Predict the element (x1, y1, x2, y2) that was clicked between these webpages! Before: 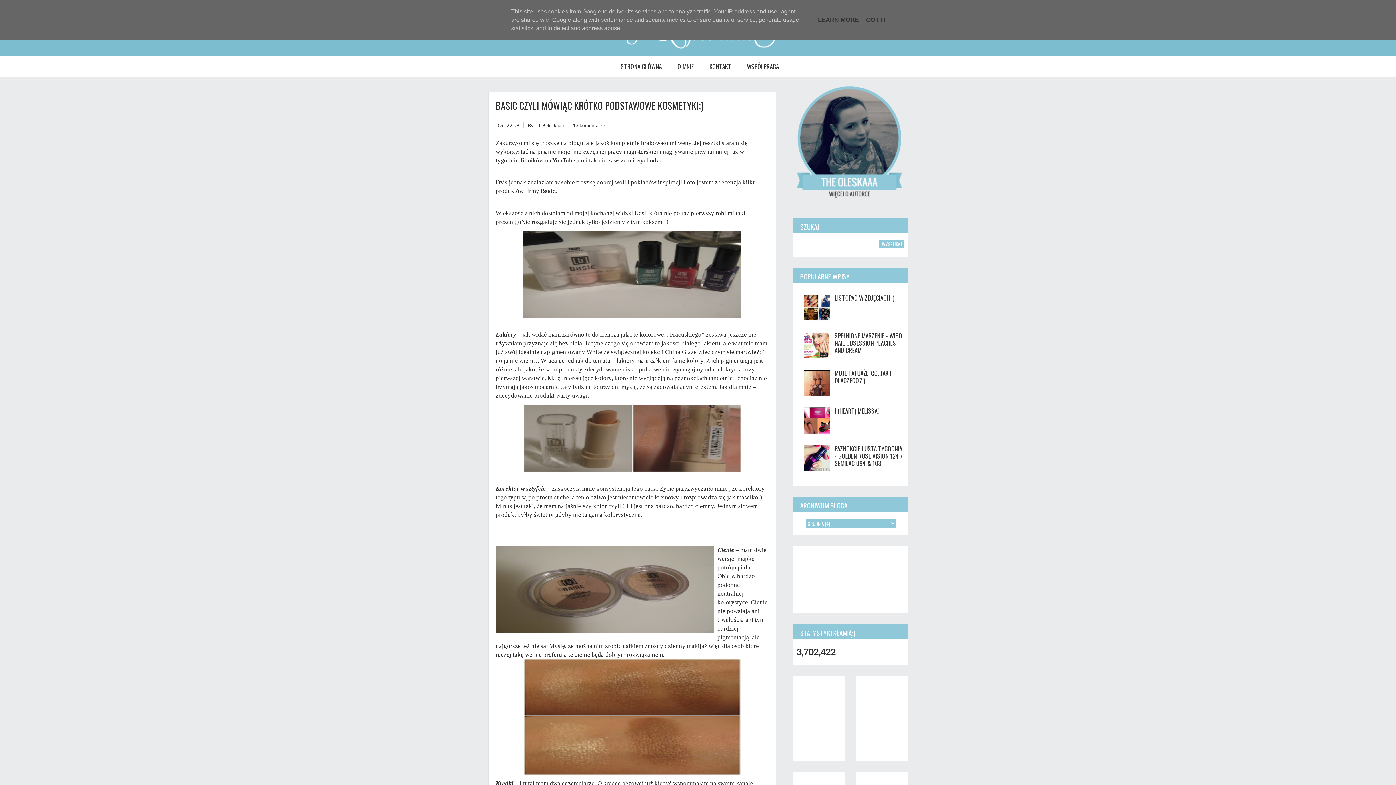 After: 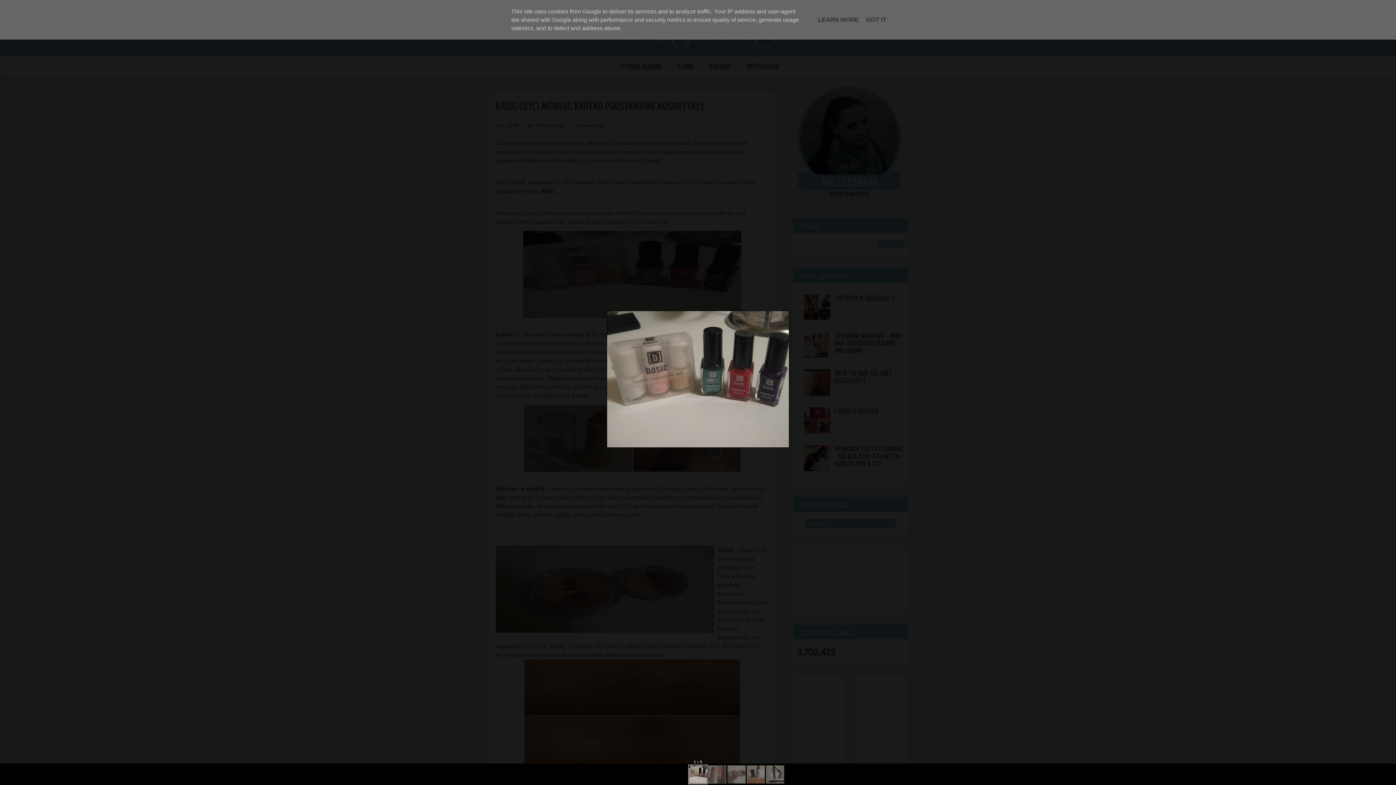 Action: bbox: (495, 230, 768, 318)